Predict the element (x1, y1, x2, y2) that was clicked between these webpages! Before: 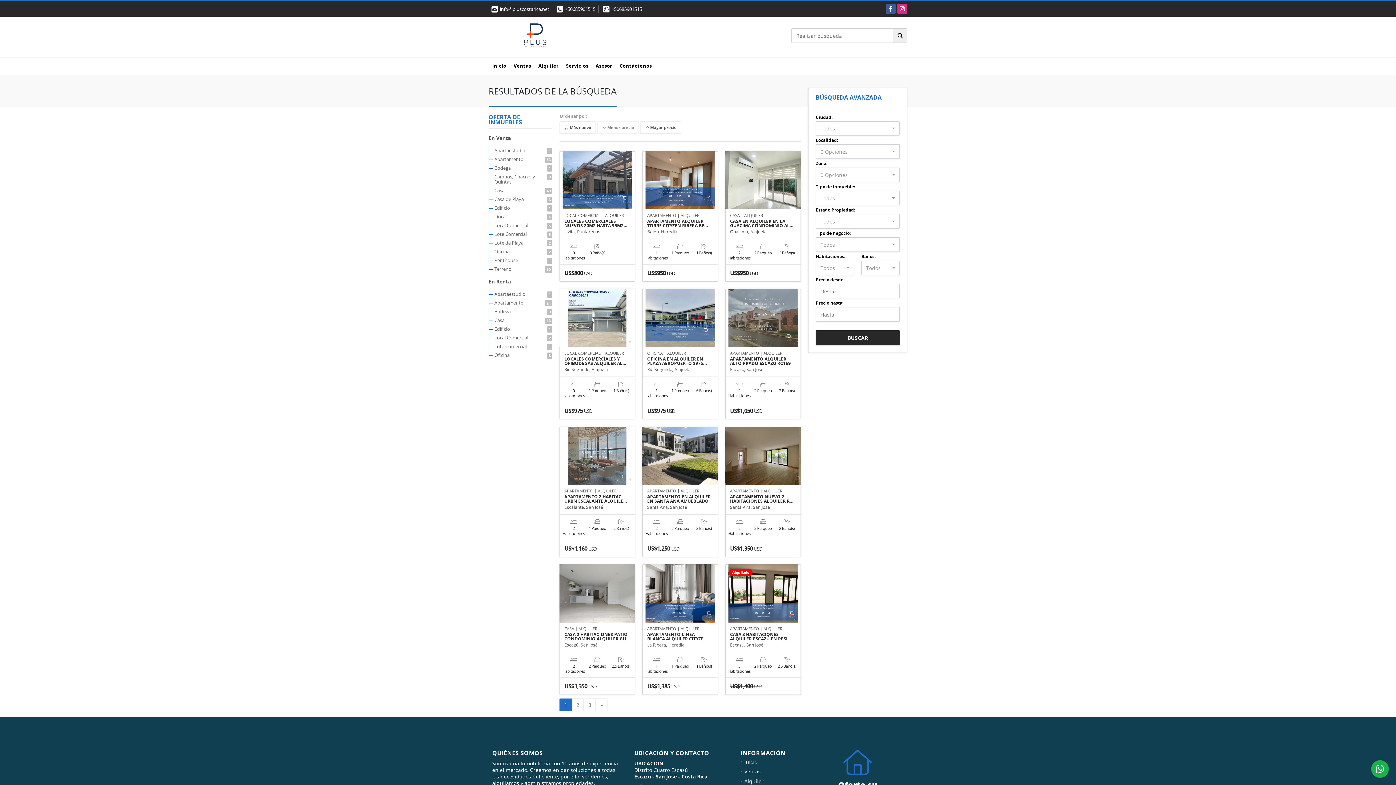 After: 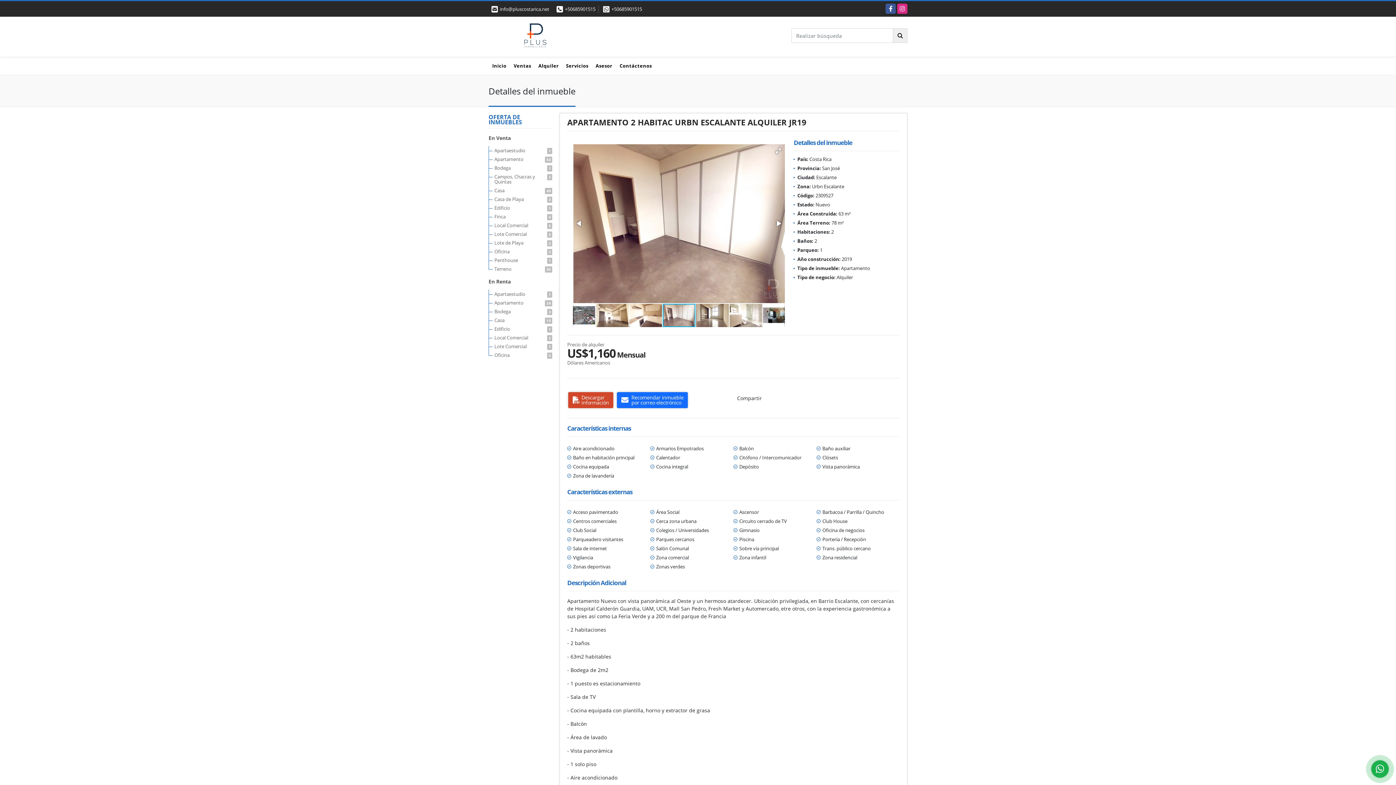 Action: bbox: (559, 427, 635, 485)